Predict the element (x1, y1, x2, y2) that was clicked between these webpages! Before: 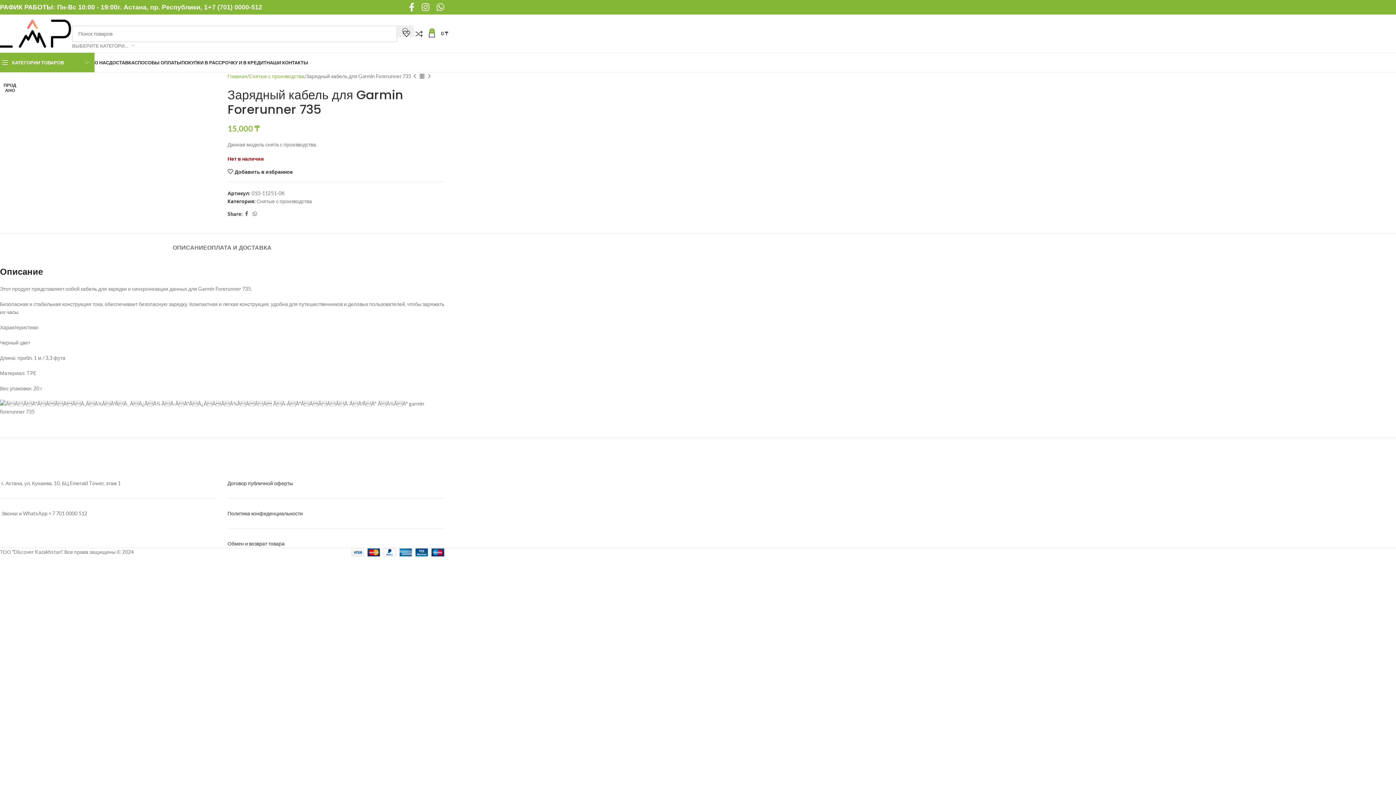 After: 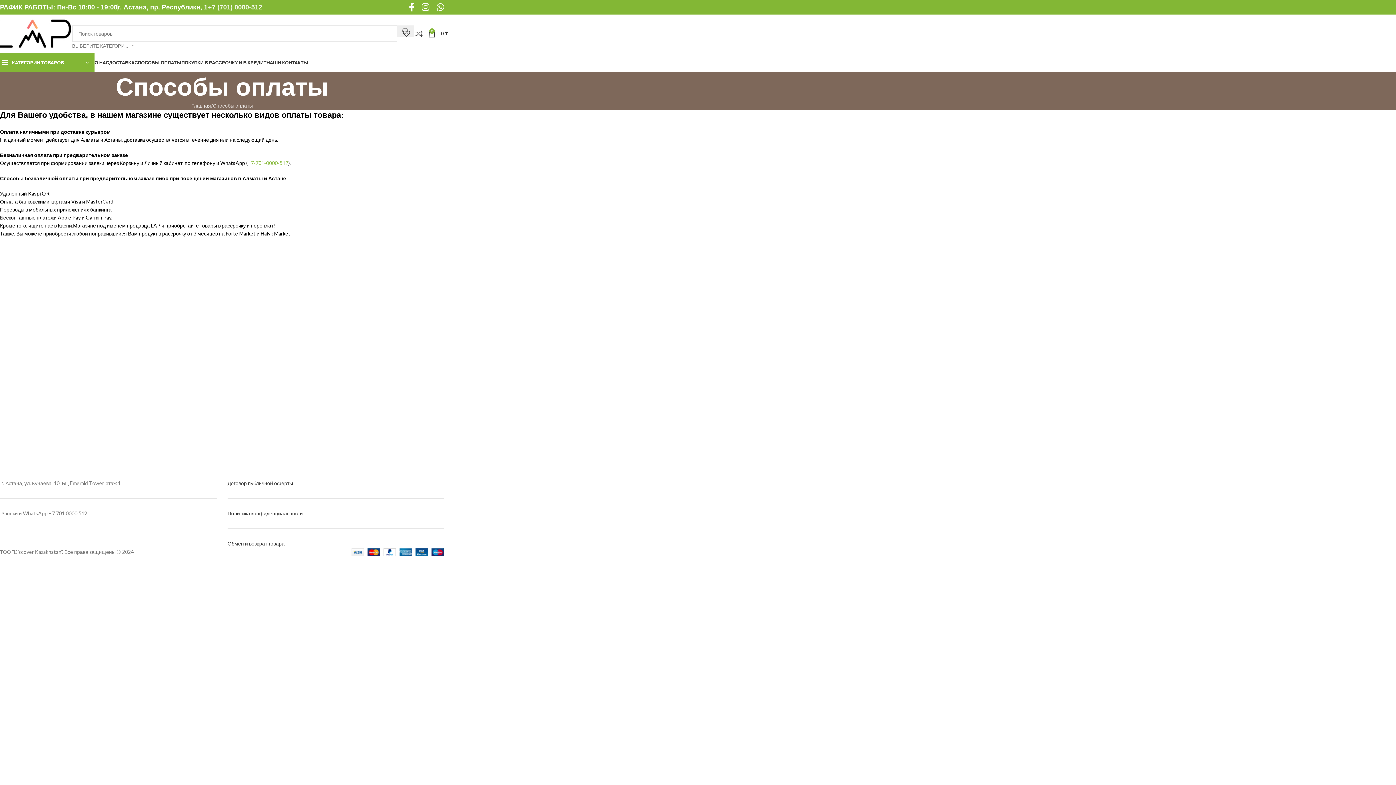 Action: bbox: (134, 55, 181, 69) label: СПОСОБЫ ОПЛАТЫ